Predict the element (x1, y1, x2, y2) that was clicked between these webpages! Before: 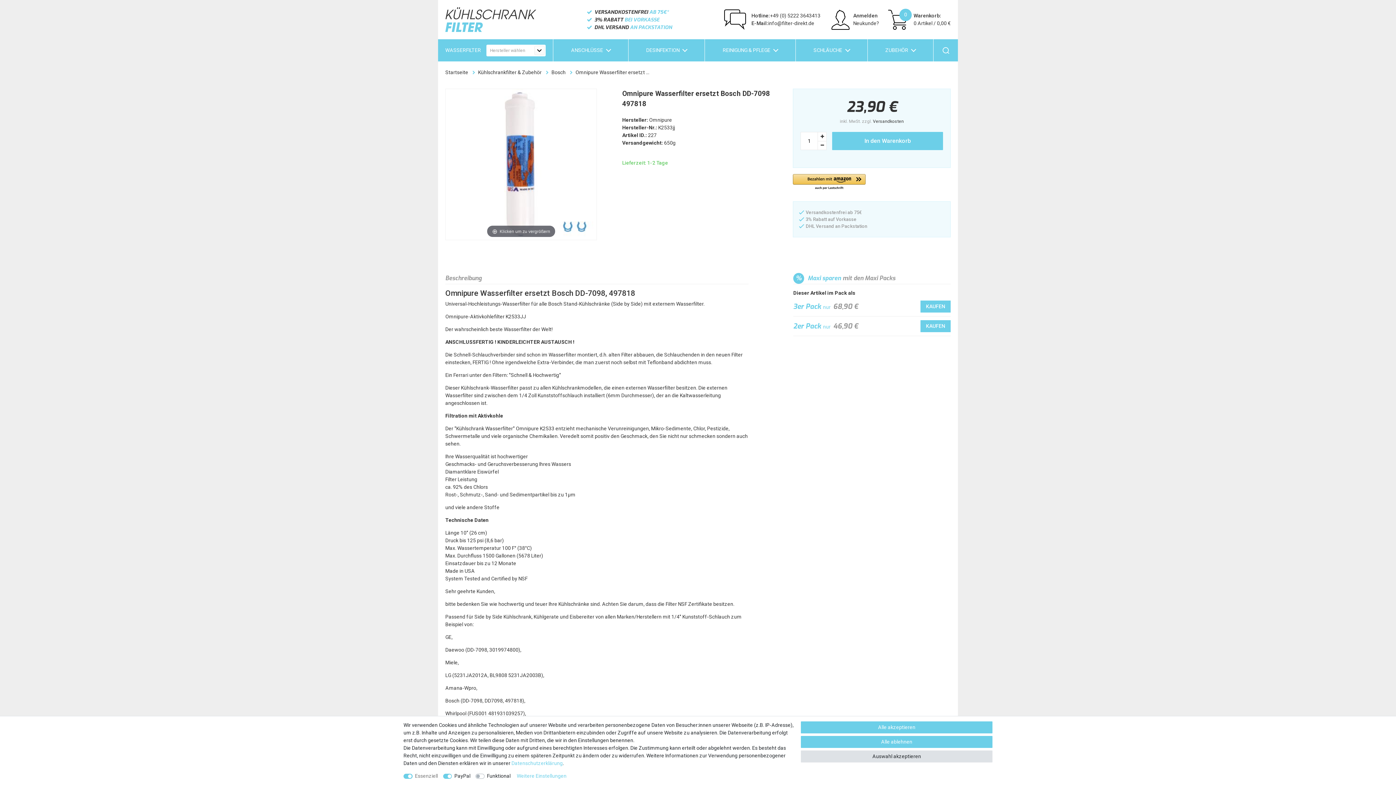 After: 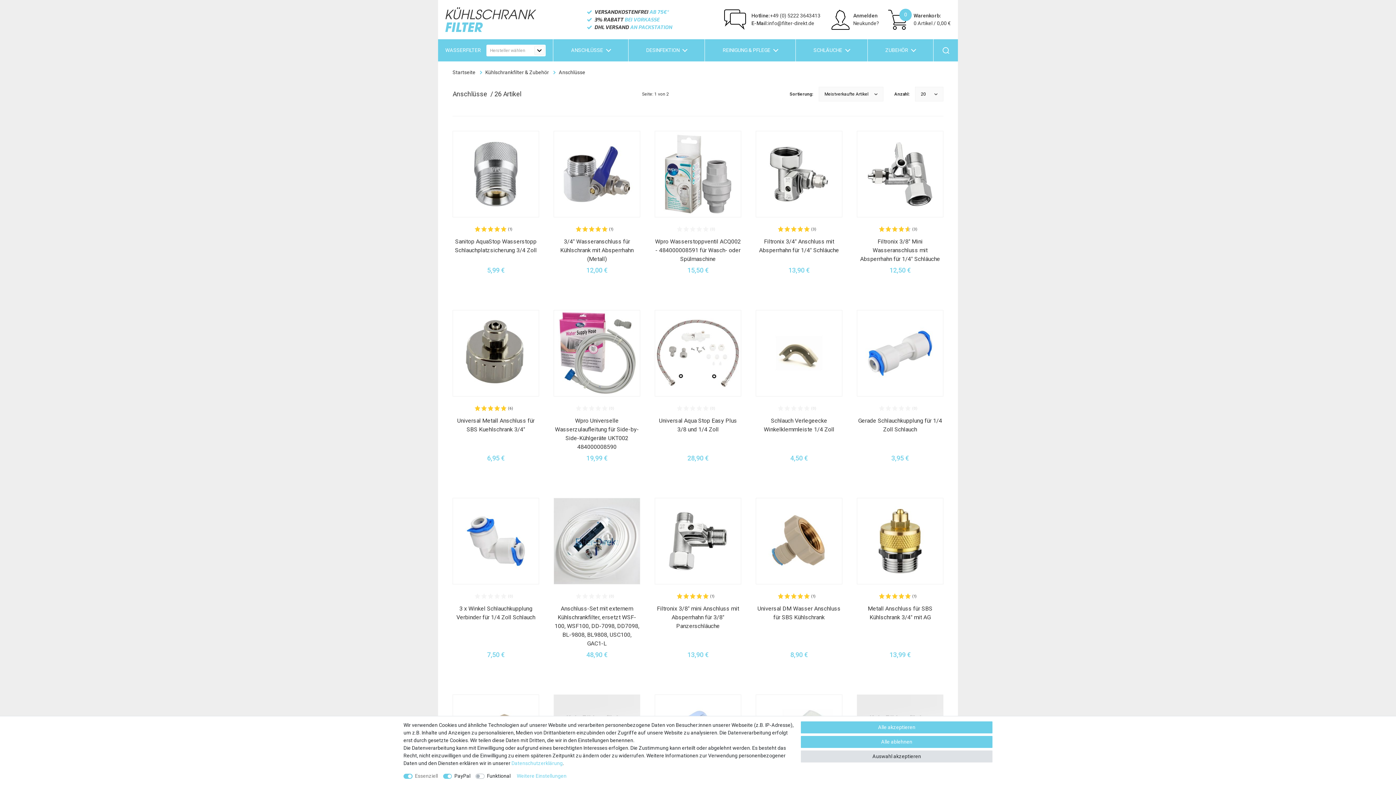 Action: label: ANSCHLÜSSE bbox: (553, 39, 628, 61)